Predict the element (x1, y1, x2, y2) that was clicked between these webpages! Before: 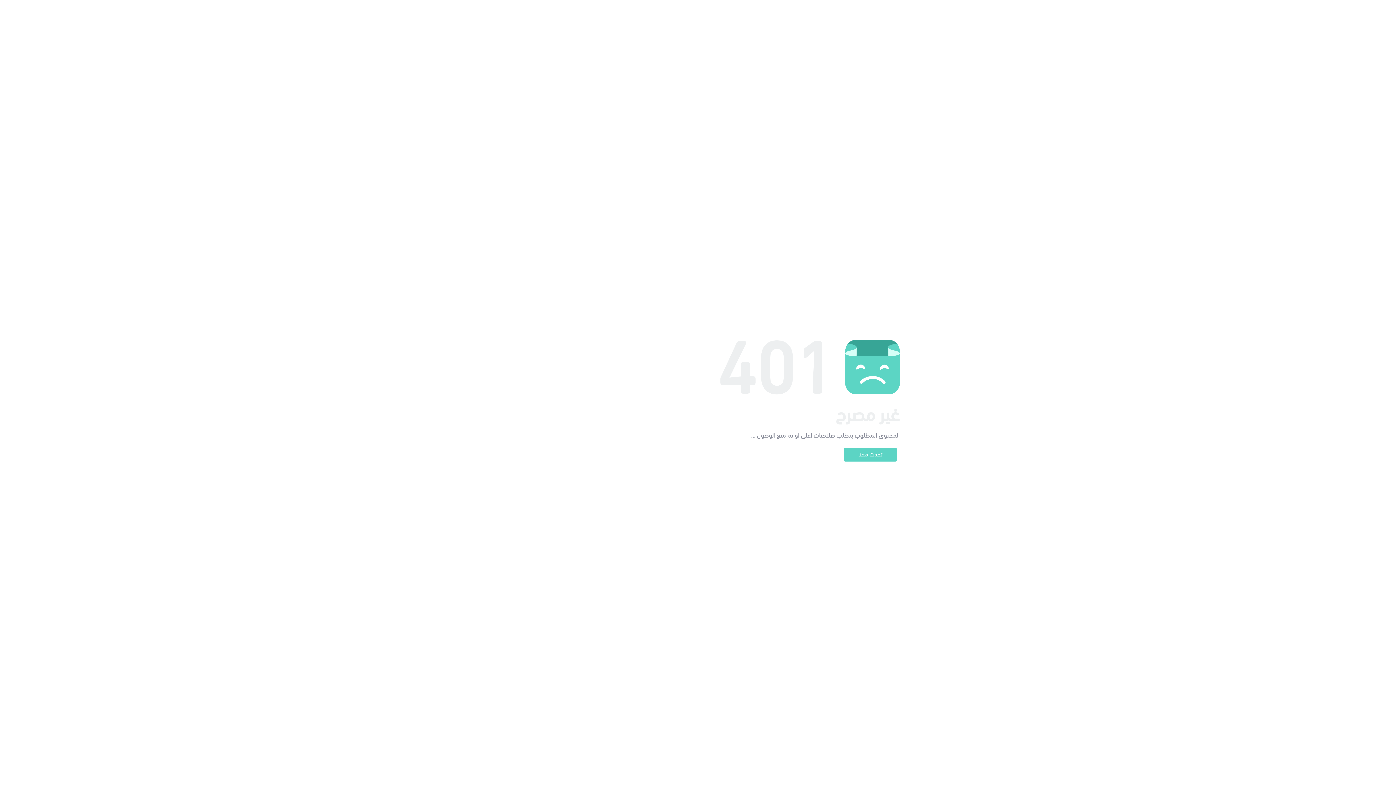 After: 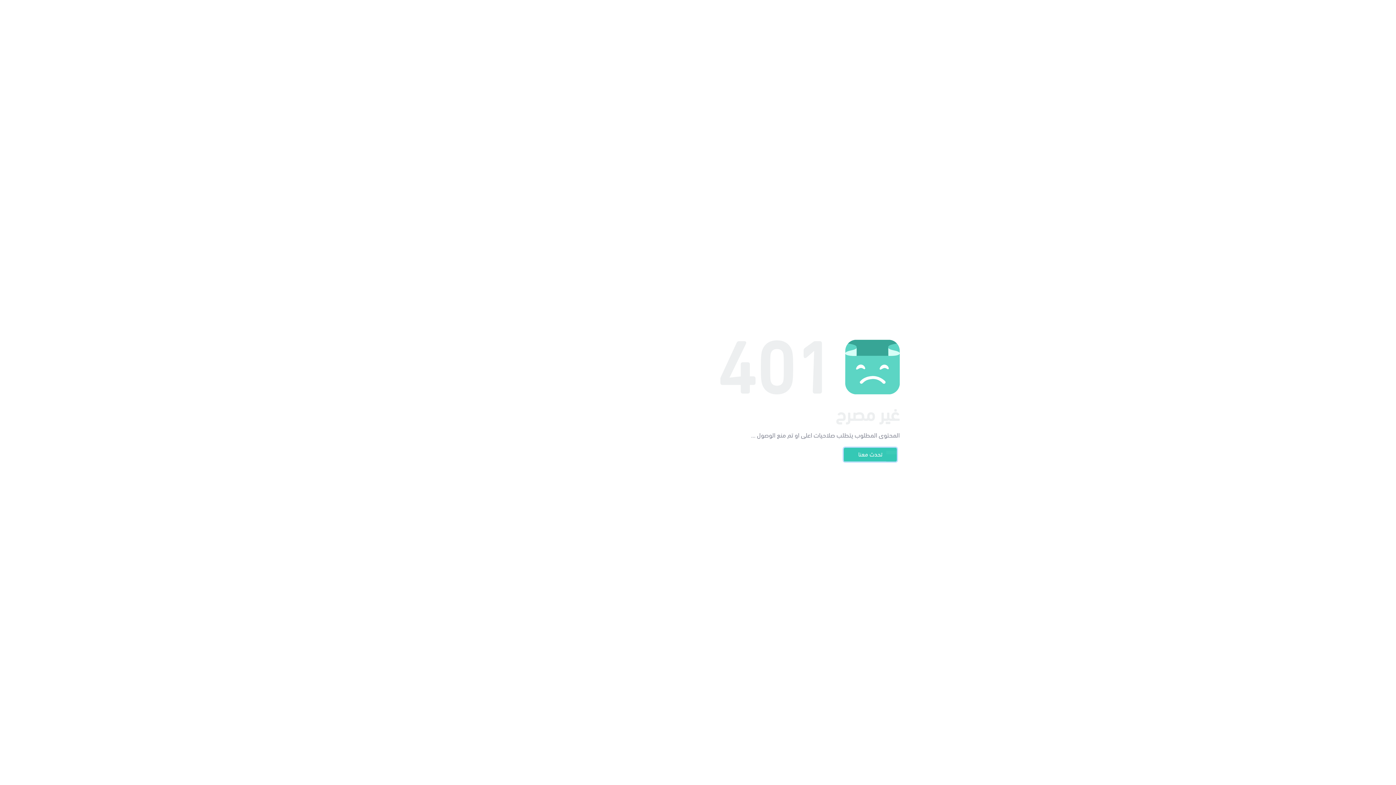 Action: label: تحدث معنا bbox: (844, 448, 897, 461)